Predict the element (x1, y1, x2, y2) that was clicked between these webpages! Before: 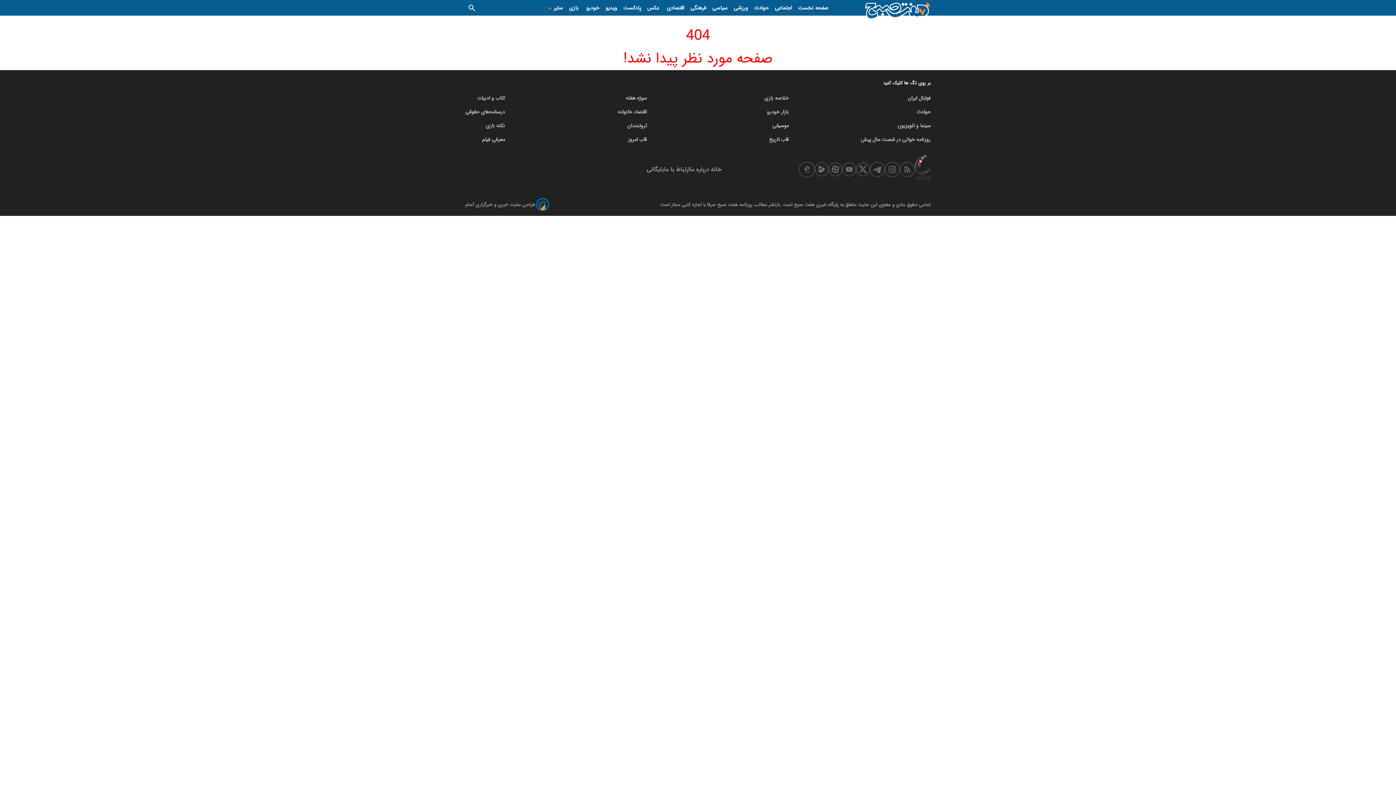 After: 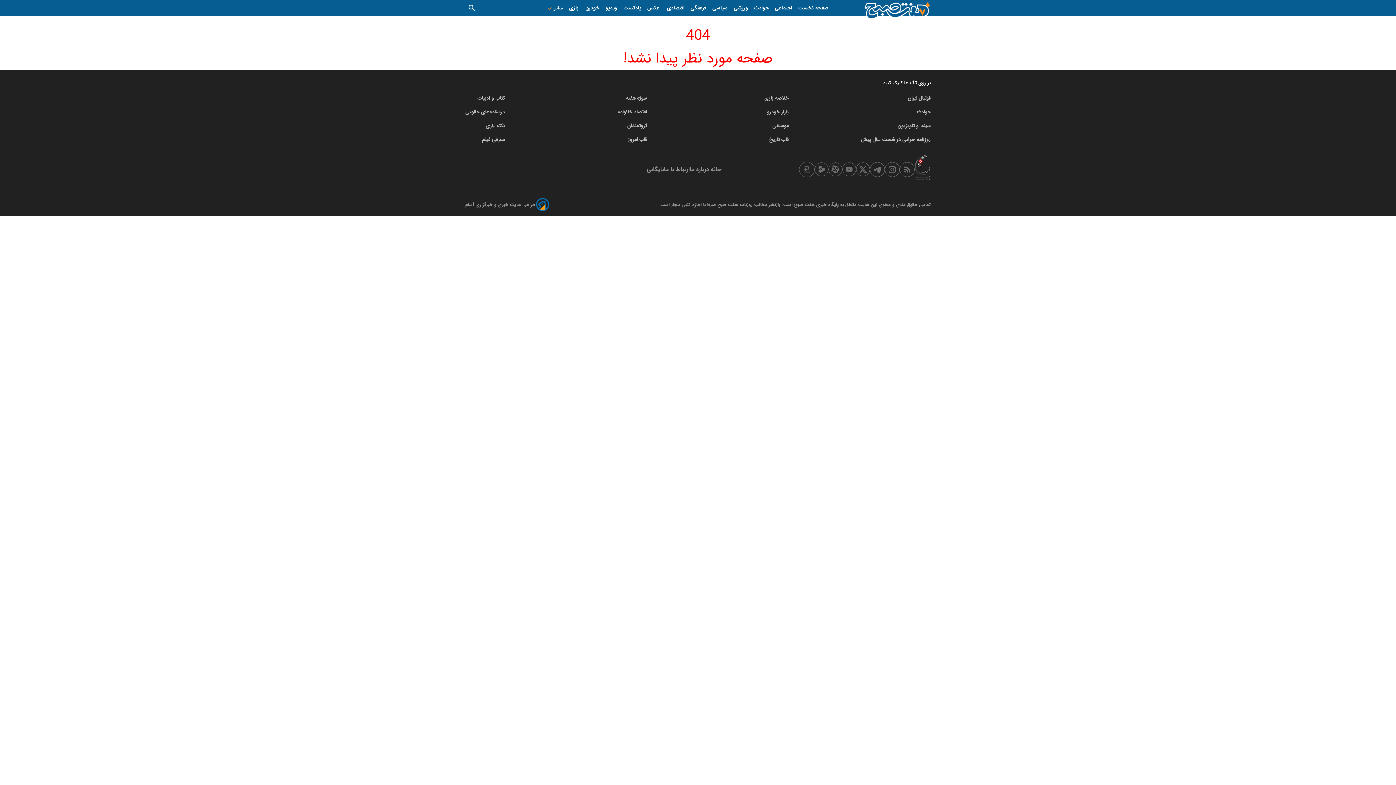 Action: bbox: (767, 108, 788, 116) label: بازار خودرو